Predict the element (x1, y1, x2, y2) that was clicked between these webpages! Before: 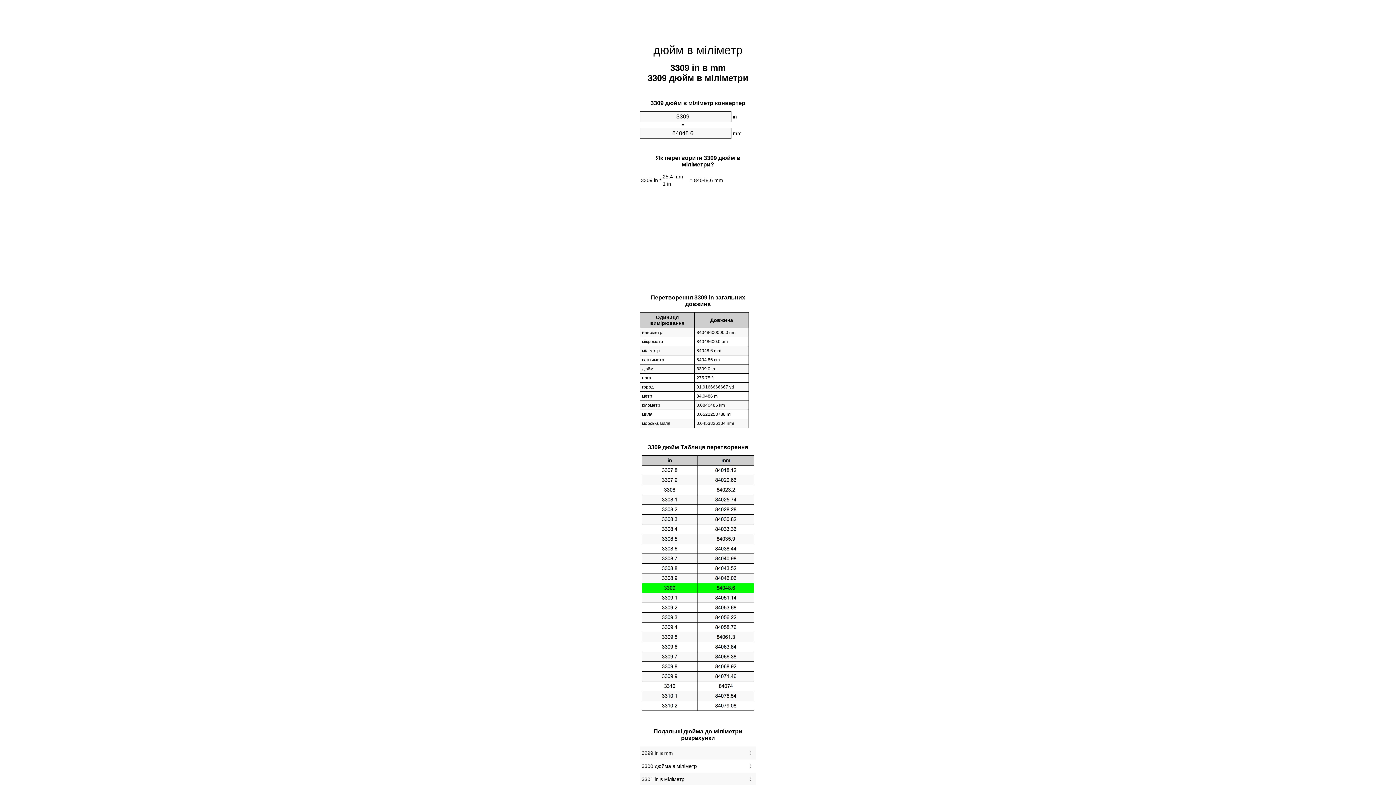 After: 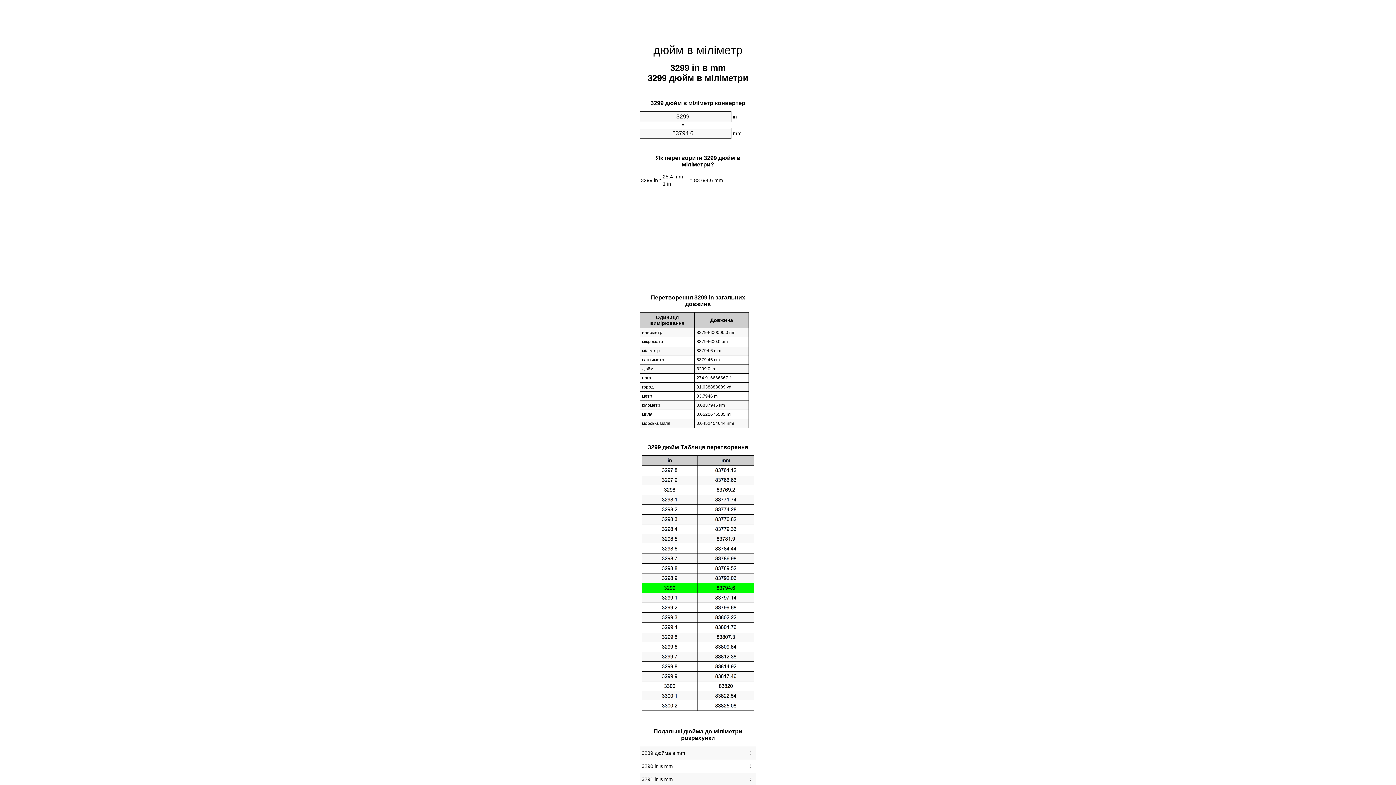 Action: label: 3299 in в mm bbox: (641, 748, 754, 758)